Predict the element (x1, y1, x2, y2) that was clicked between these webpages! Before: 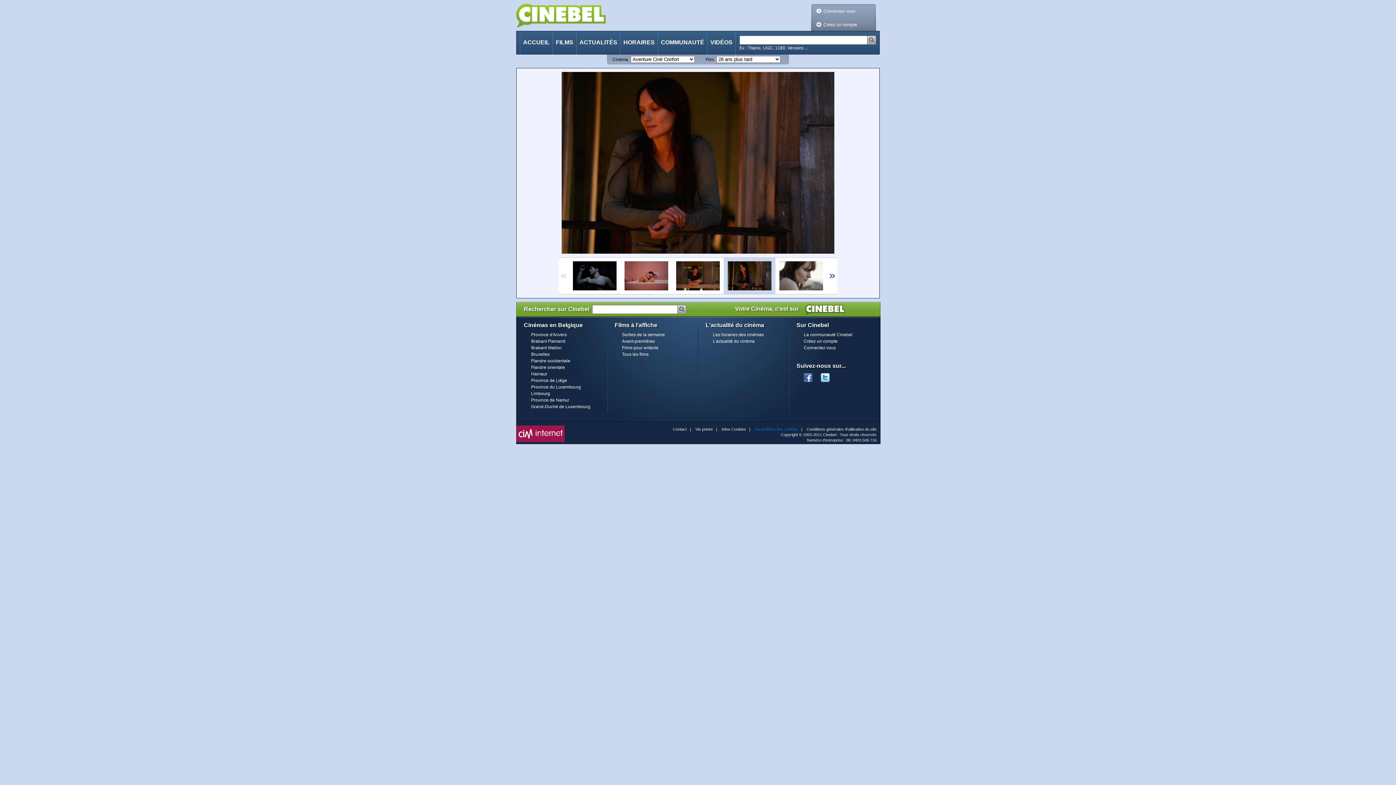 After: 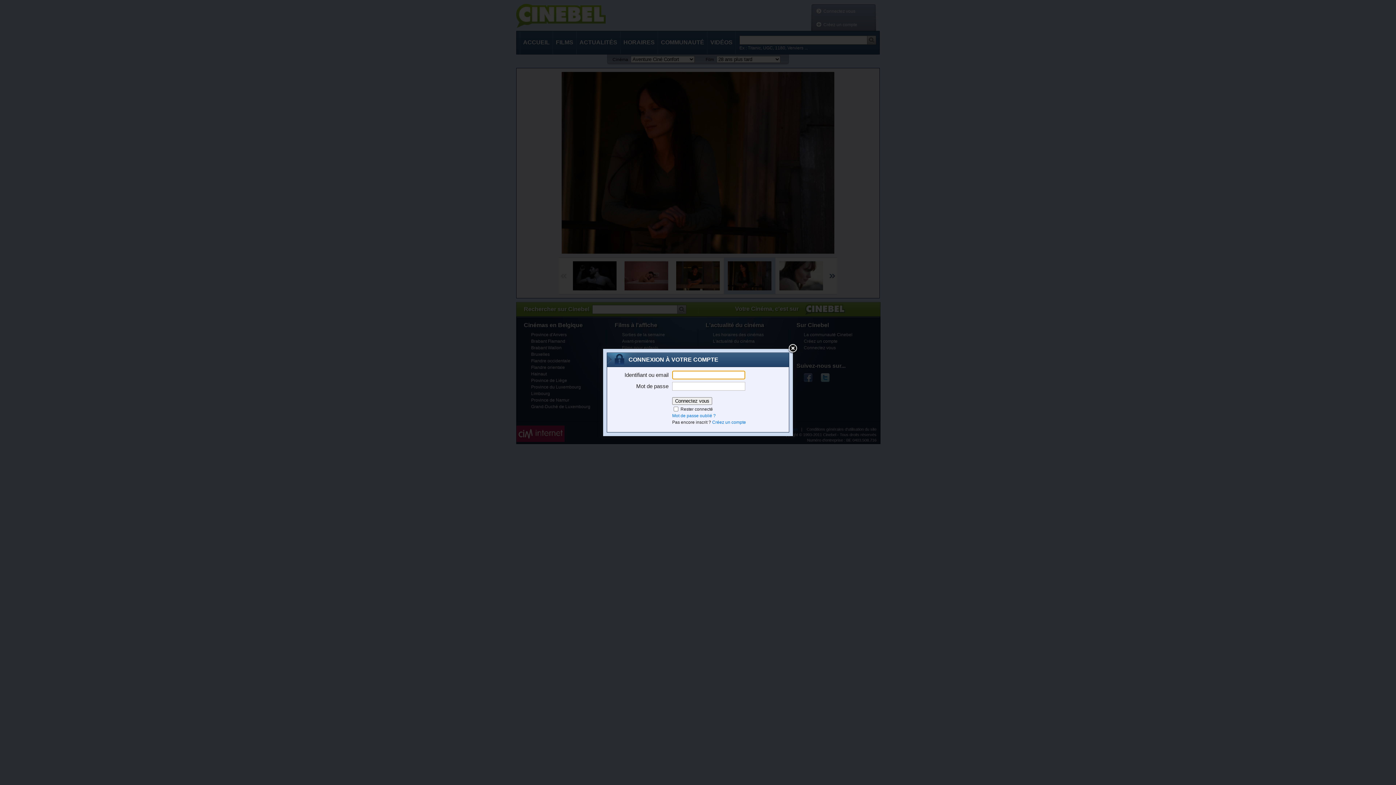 Action: bbox: (804, 345, 836, 350) label: Connectez vous